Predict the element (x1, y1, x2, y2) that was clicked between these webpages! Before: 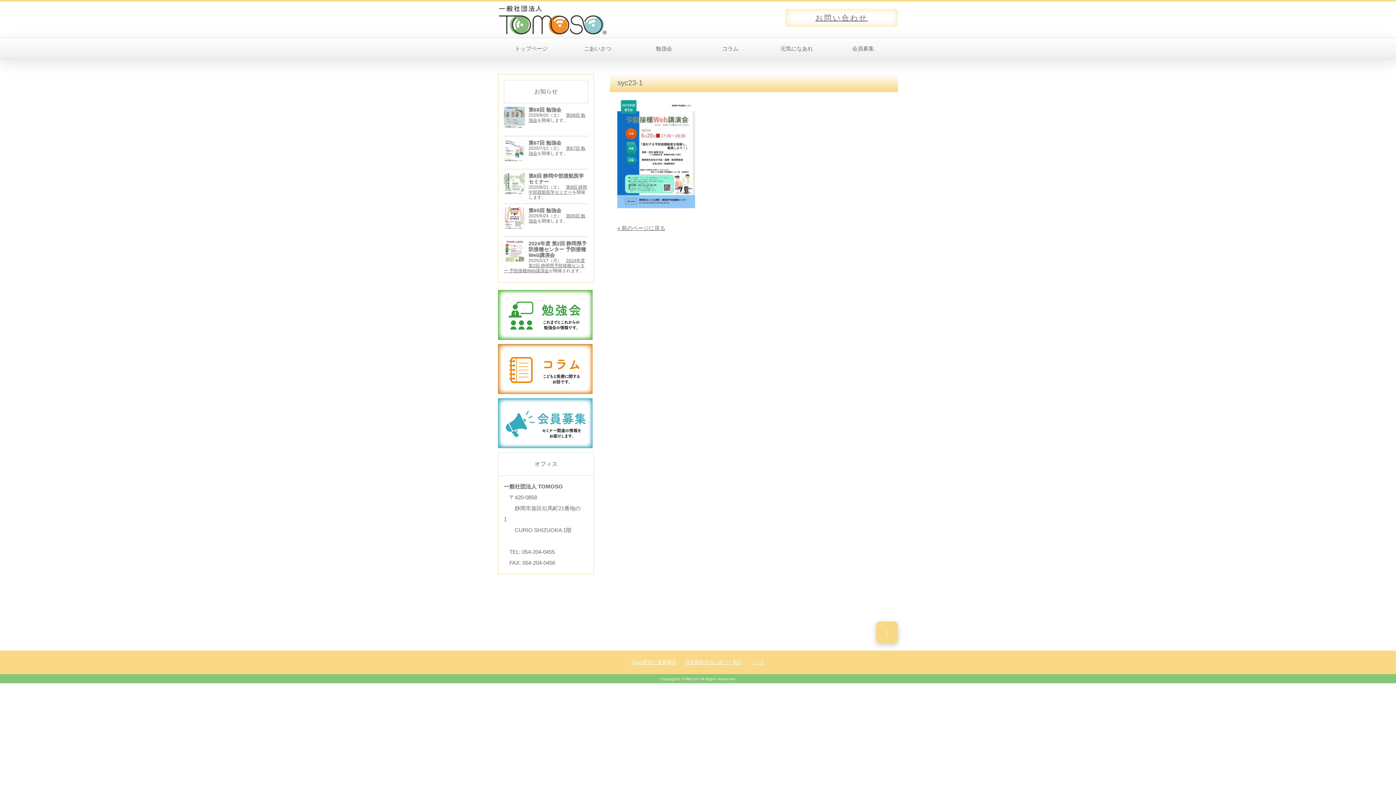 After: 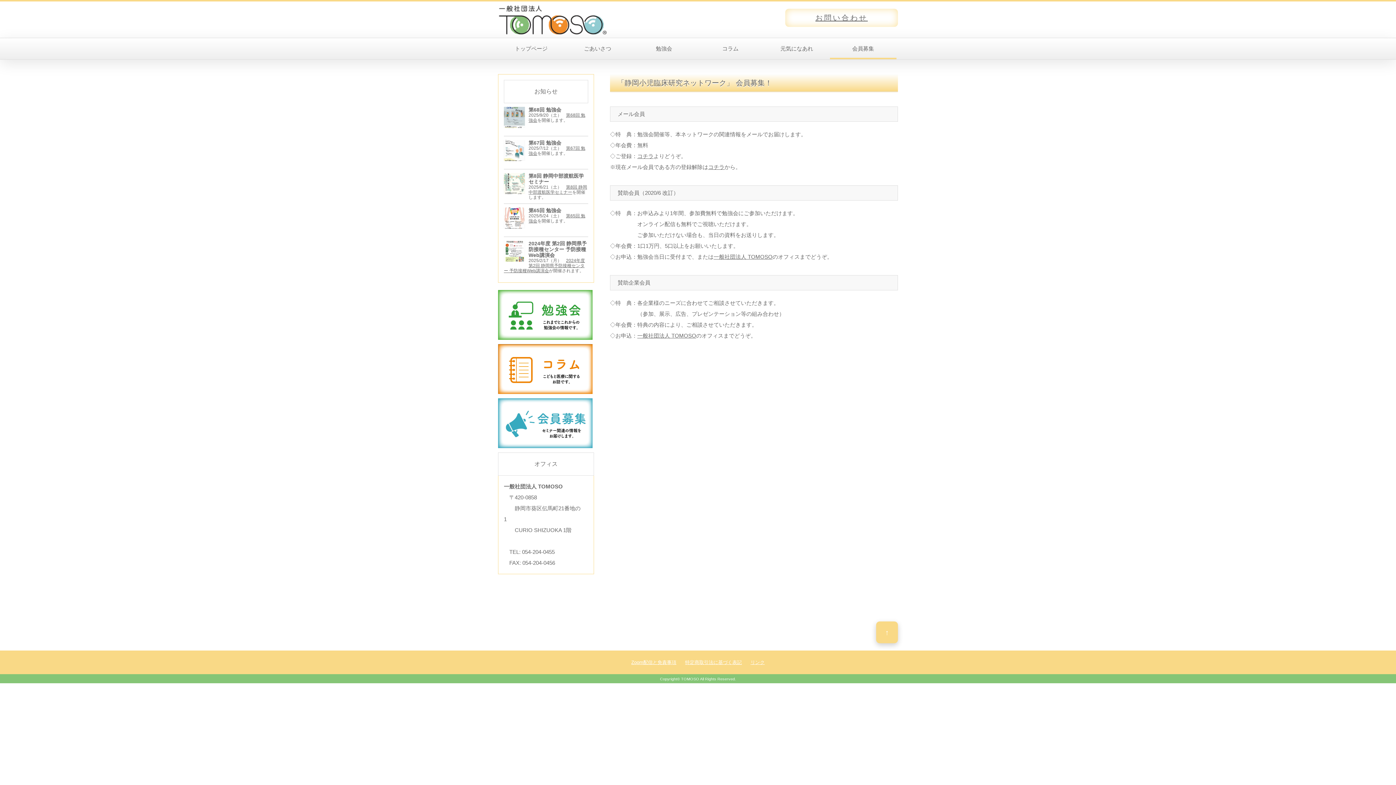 Action: bbox: (830, 38, 896, 57) label: 会員募集